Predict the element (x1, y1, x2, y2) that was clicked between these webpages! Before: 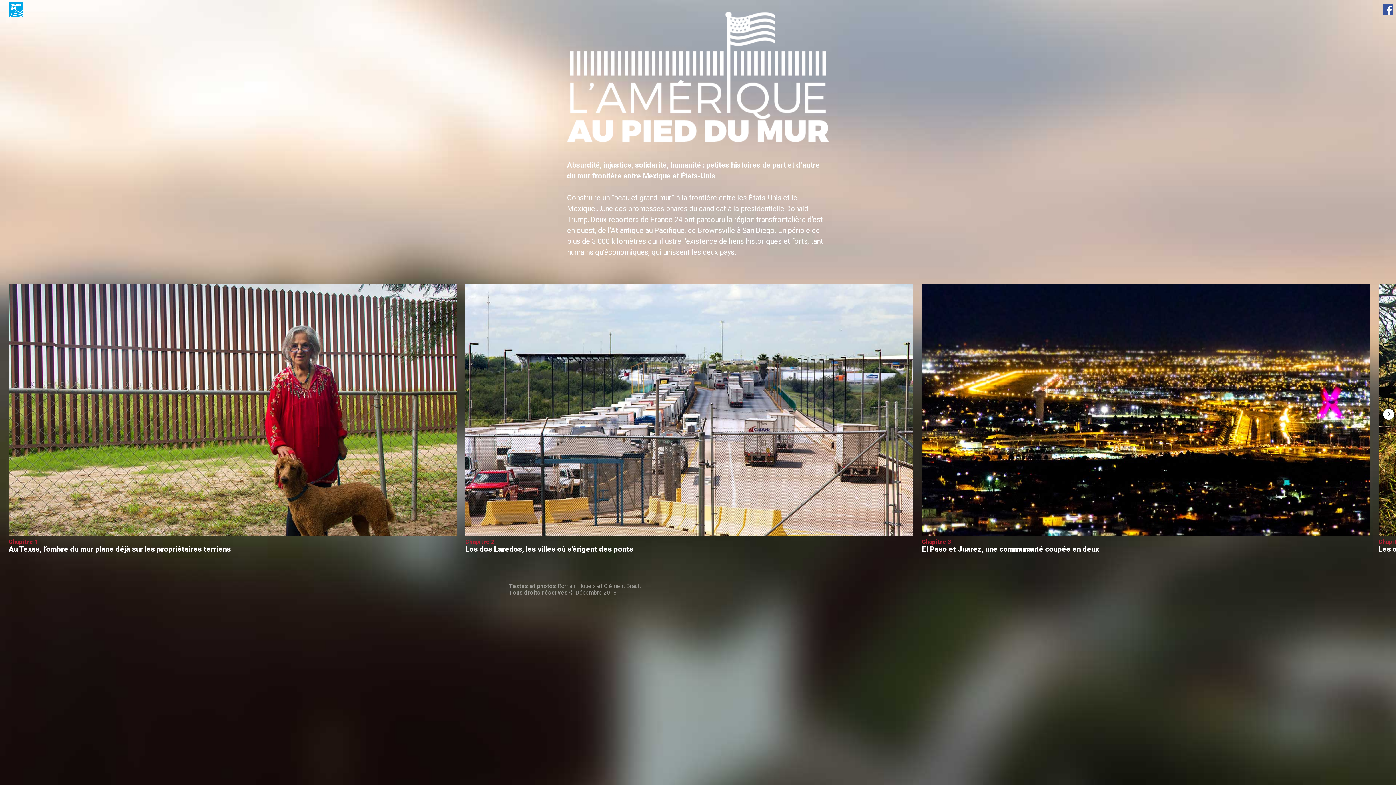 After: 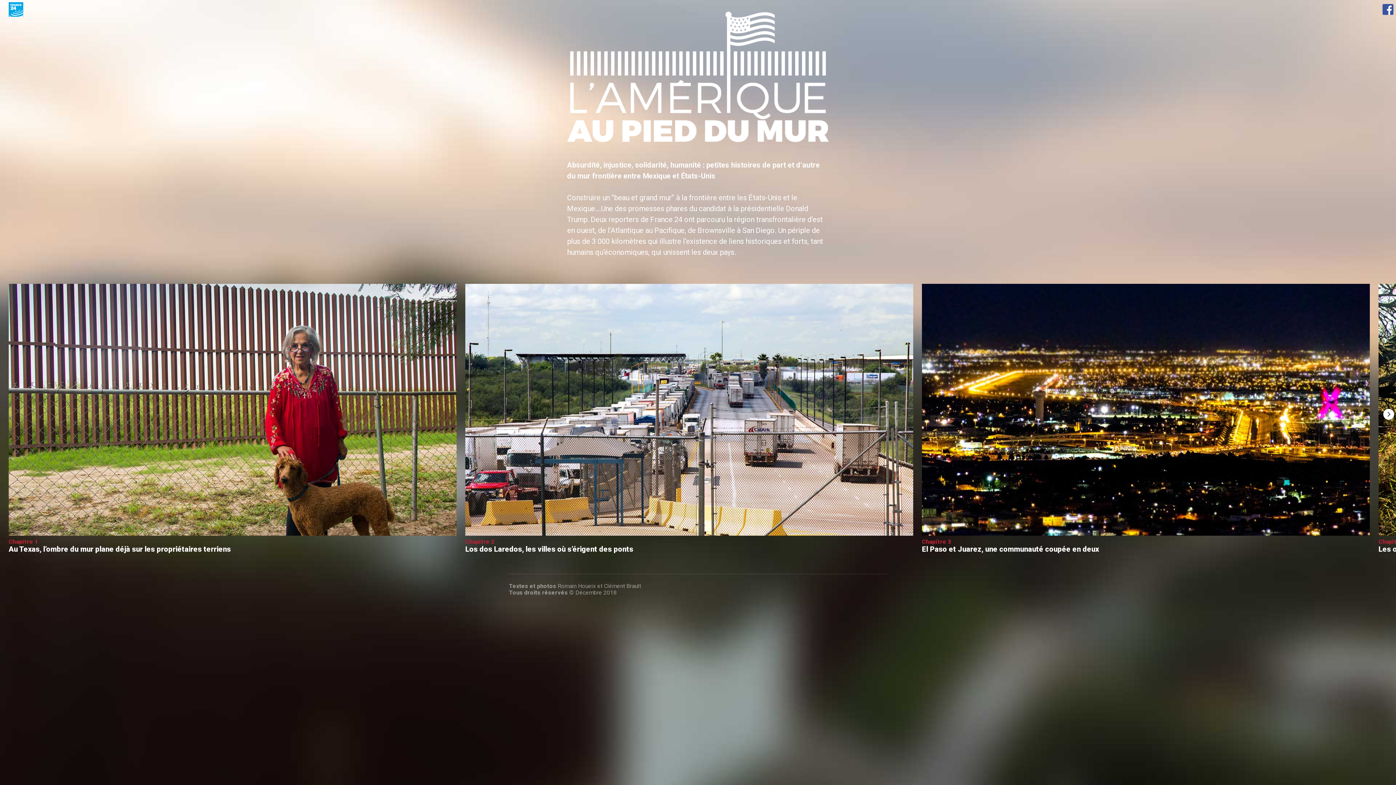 Action: bbox: (1382, 4, 1393, 14) label: Facebook